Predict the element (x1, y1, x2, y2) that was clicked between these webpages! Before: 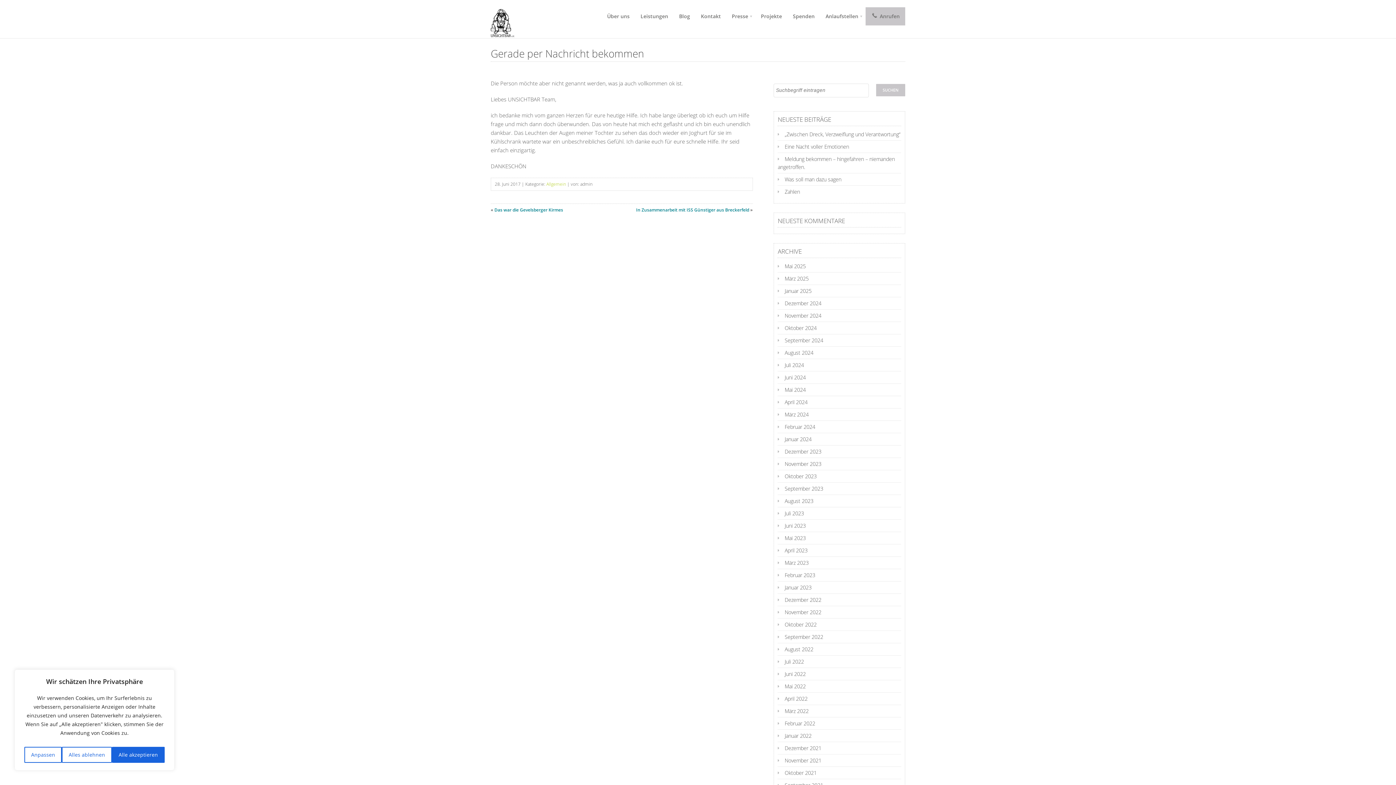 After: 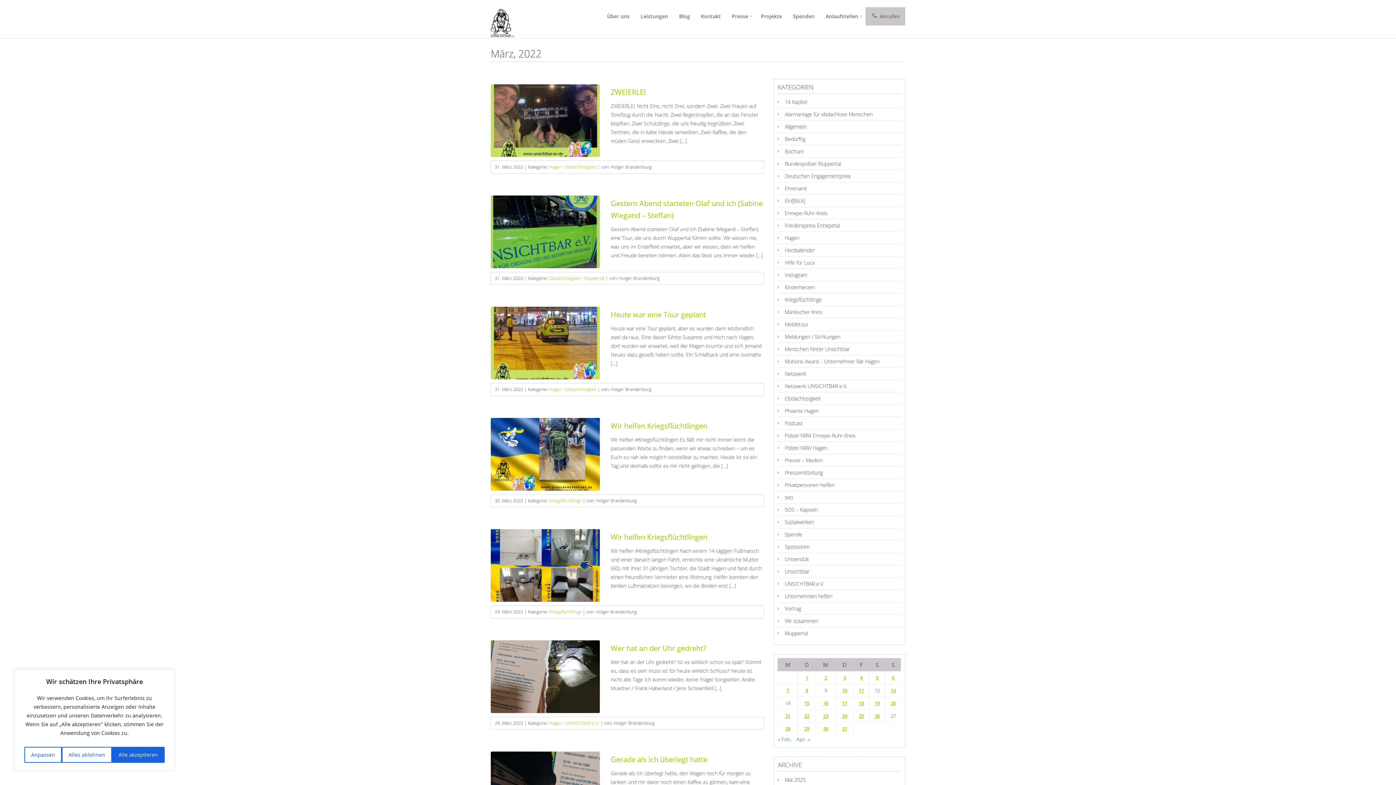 Action: bbox: (777, 707, 901, 715) label: März 2022